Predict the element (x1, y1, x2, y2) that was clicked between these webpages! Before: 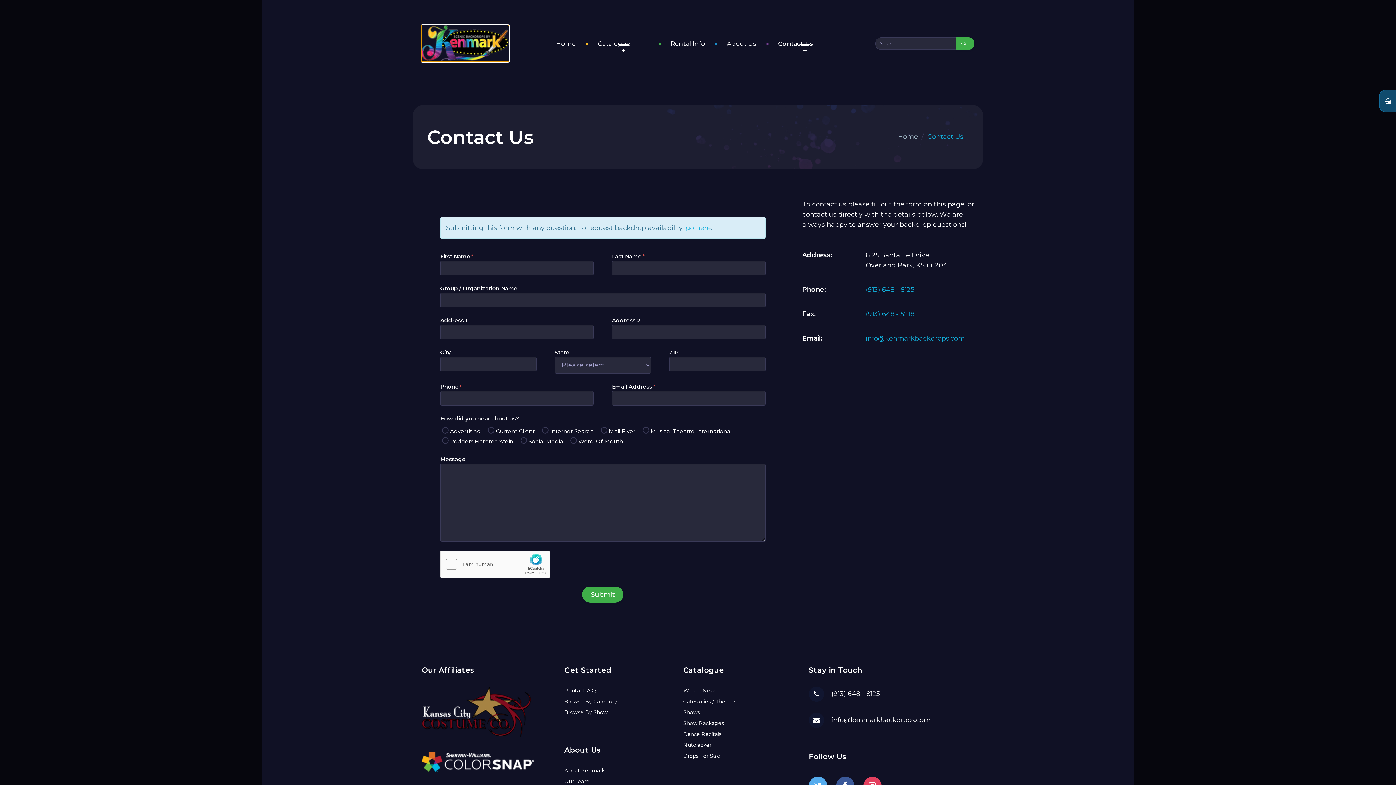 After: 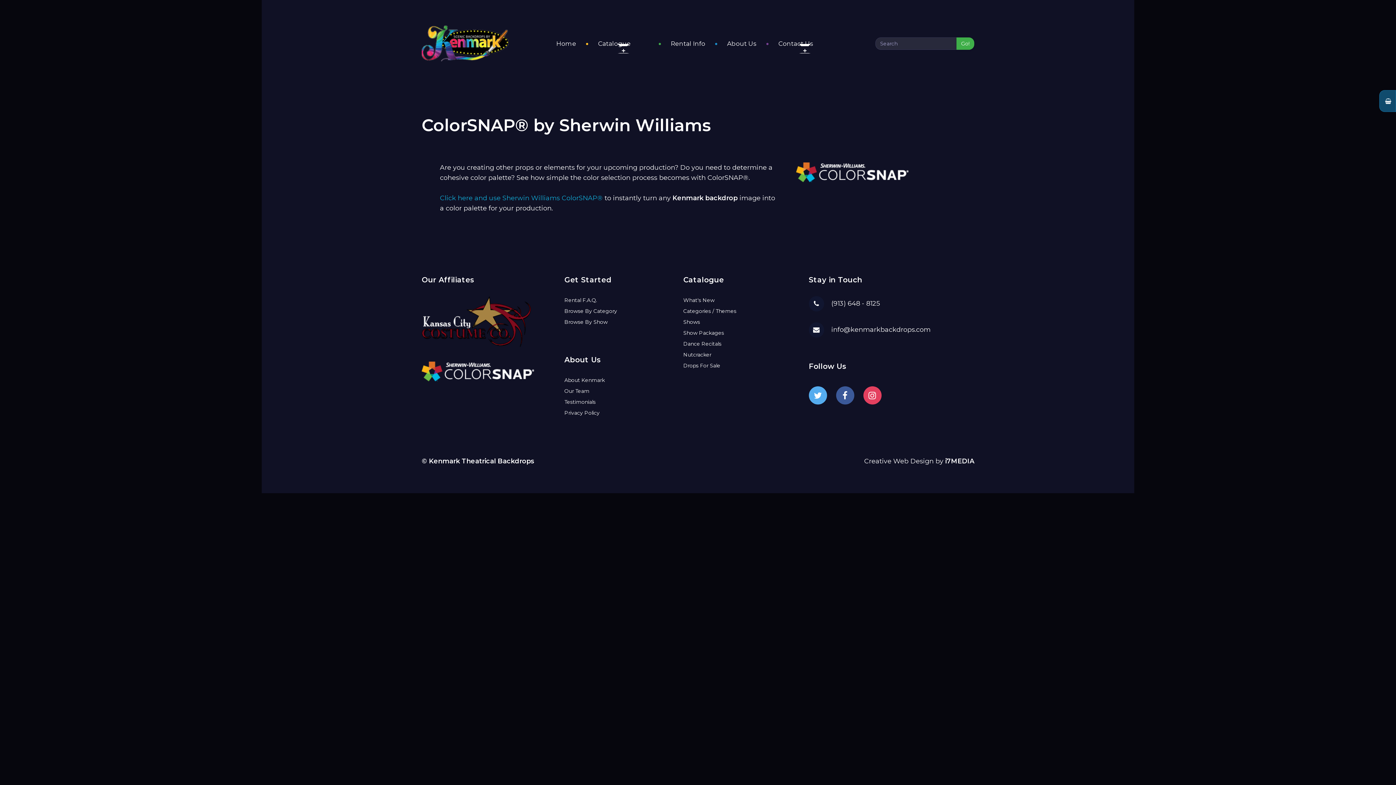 Action: bbox: (421, 752, 546, 772)